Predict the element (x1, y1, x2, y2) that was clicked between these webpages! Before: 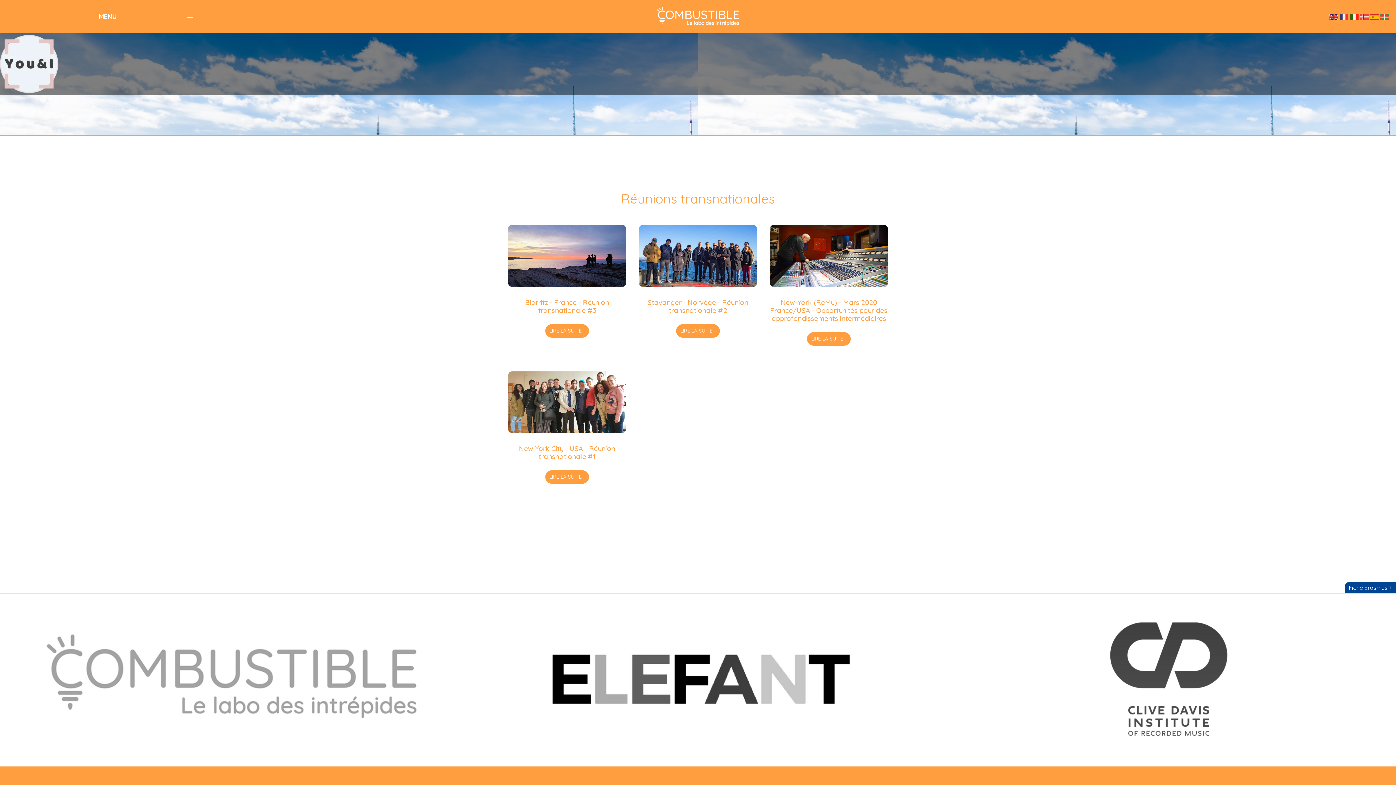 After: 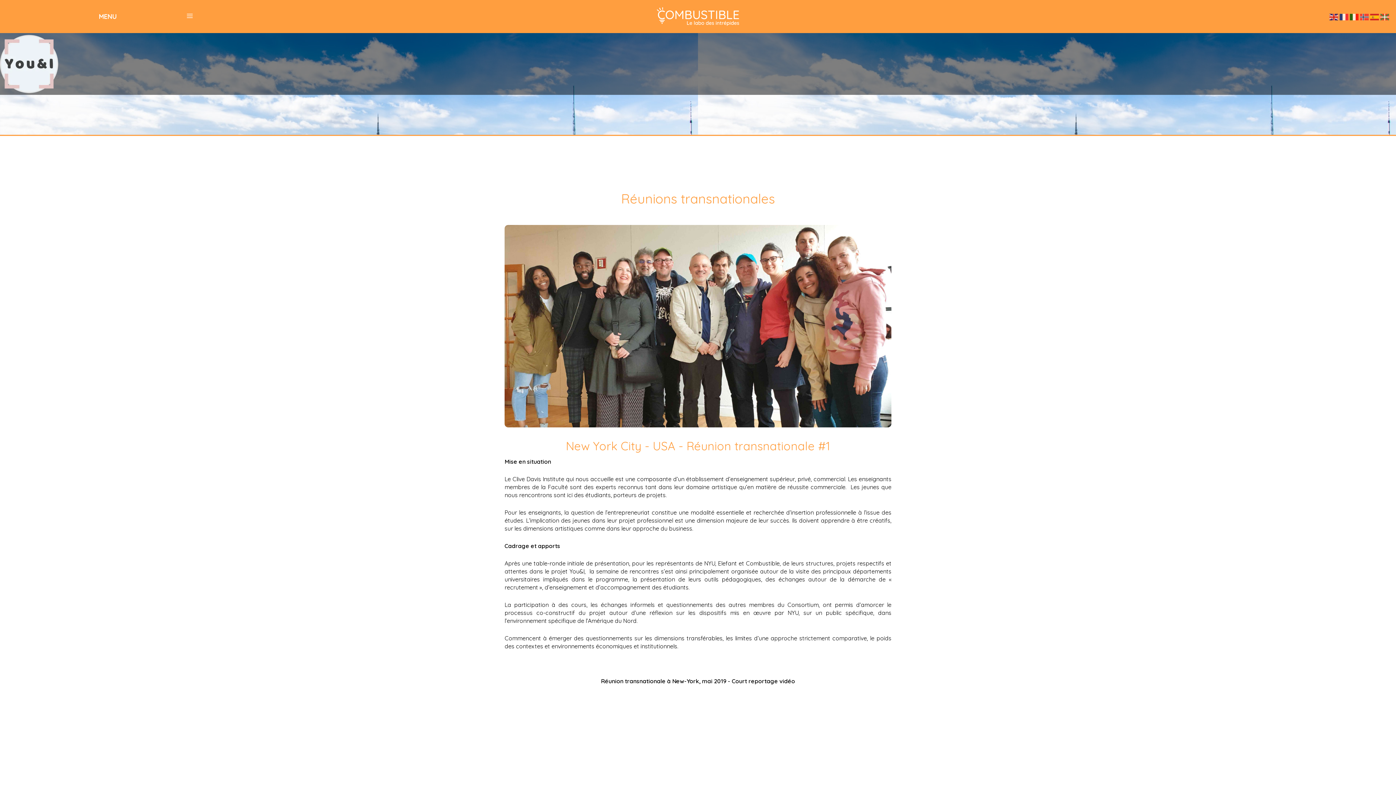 Action: bbox: (508, 397, 626, 405)